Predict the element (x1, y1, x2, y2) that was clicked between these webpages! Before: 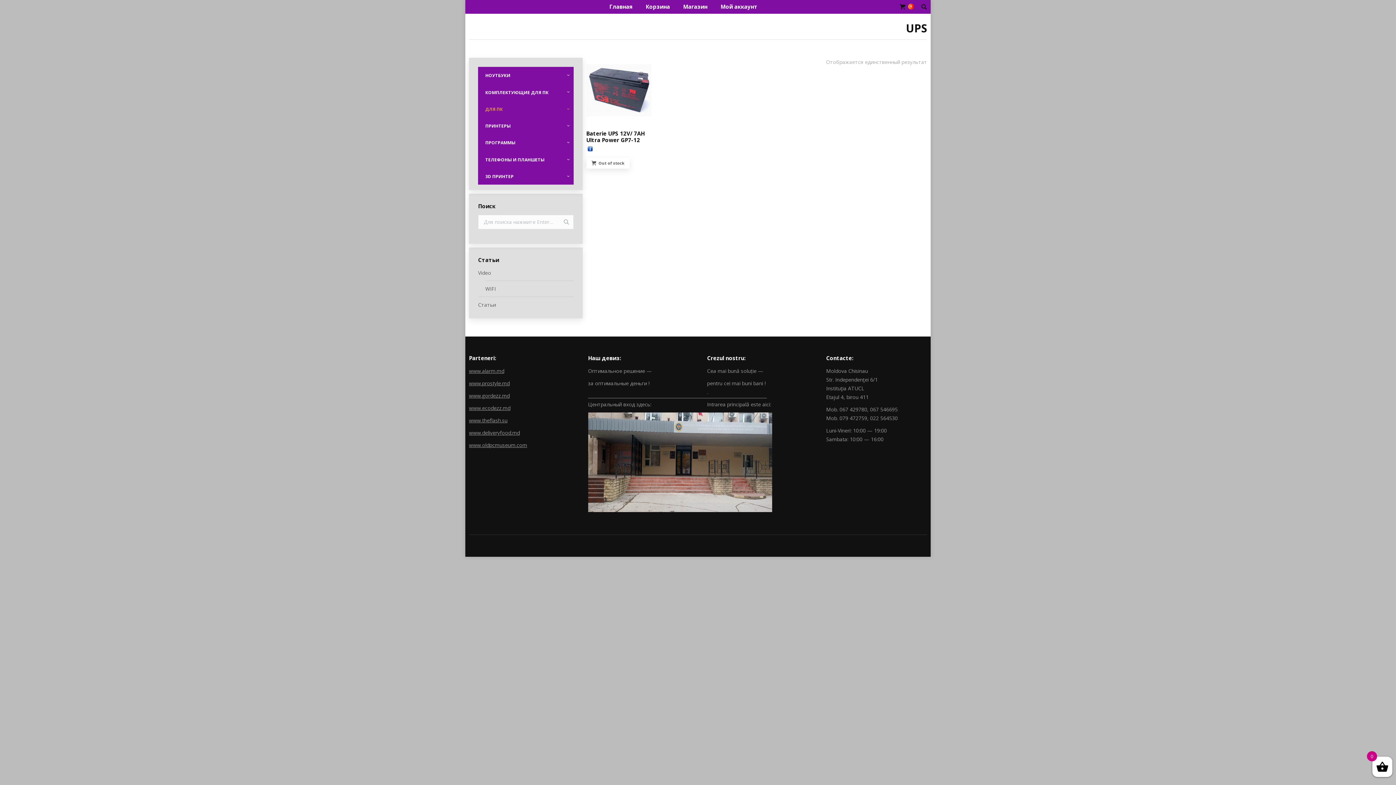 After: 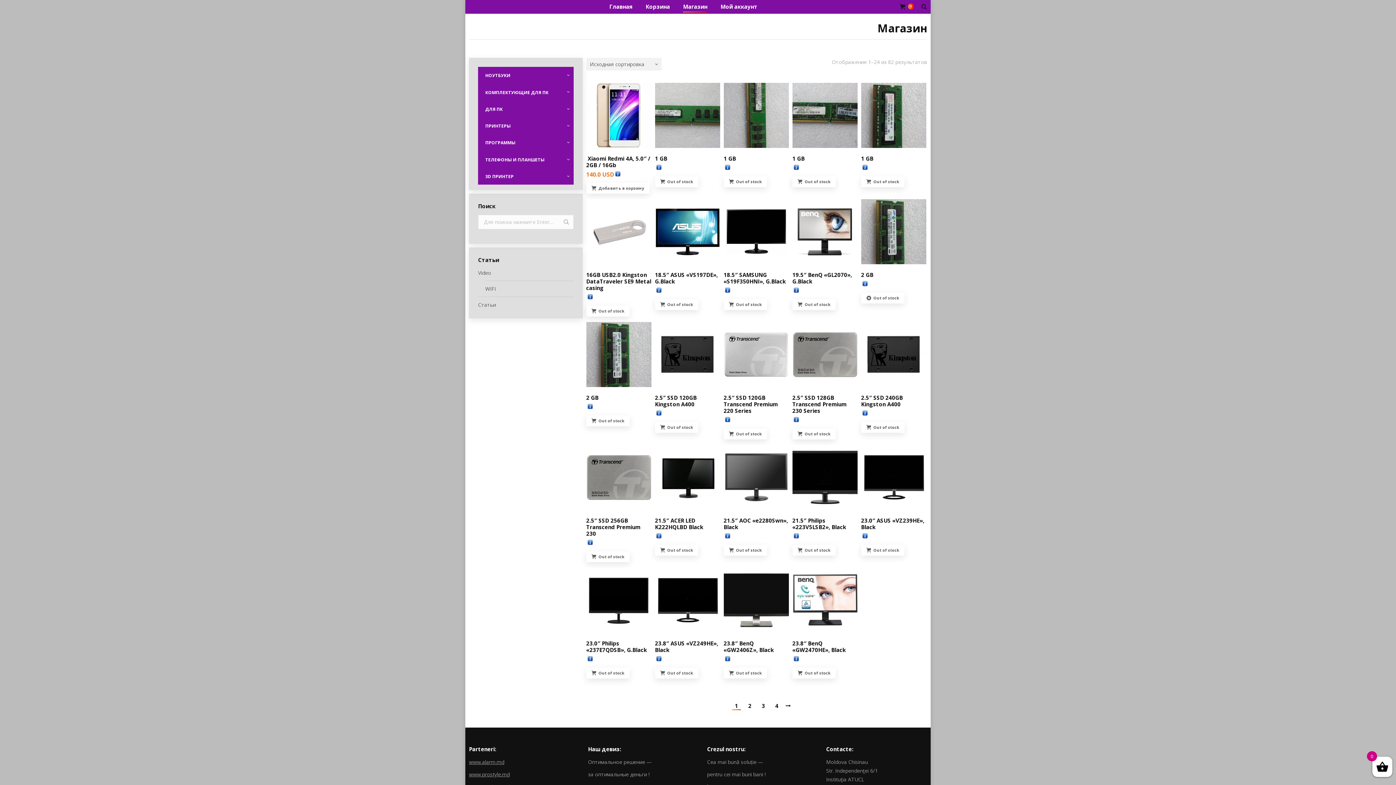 Action: bbox: (681, 1, 709, 11) label: Магазин